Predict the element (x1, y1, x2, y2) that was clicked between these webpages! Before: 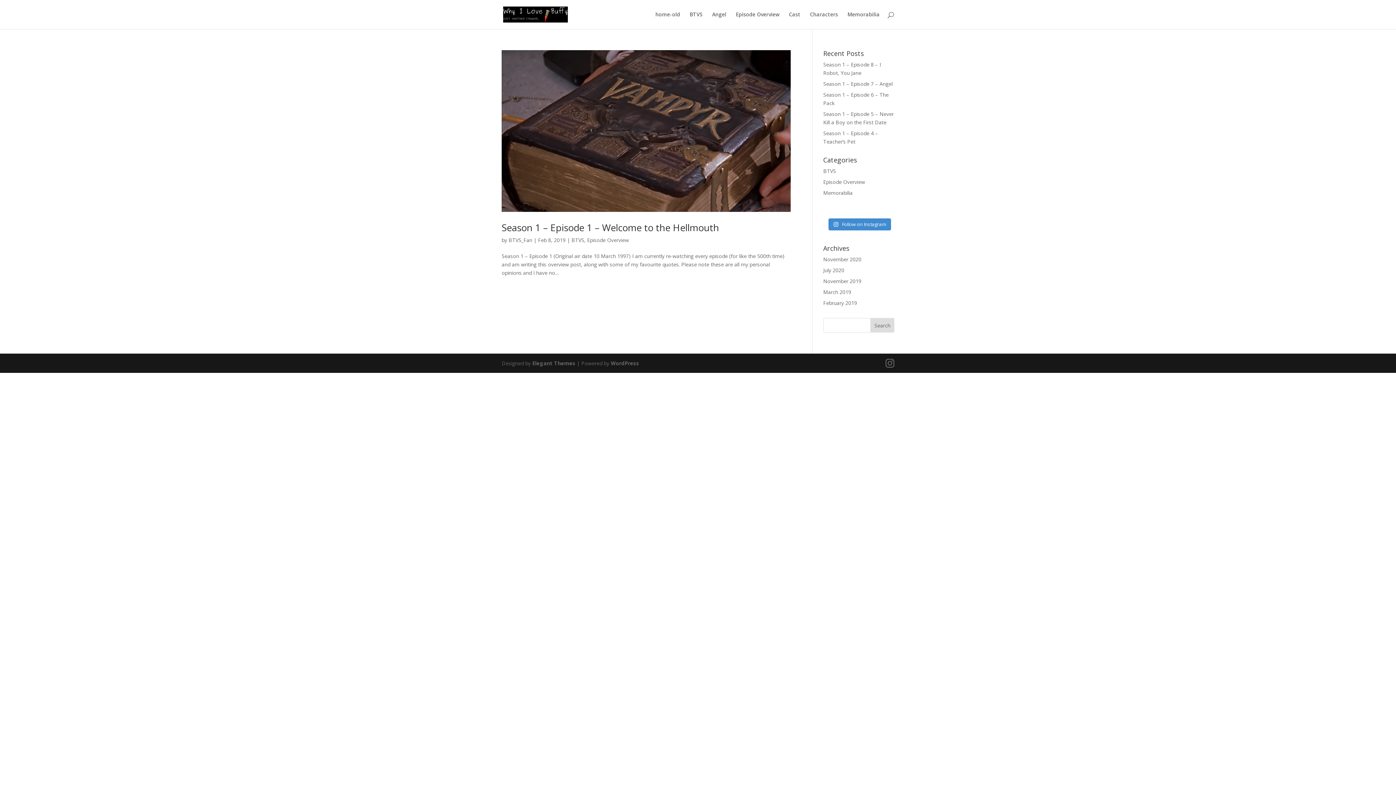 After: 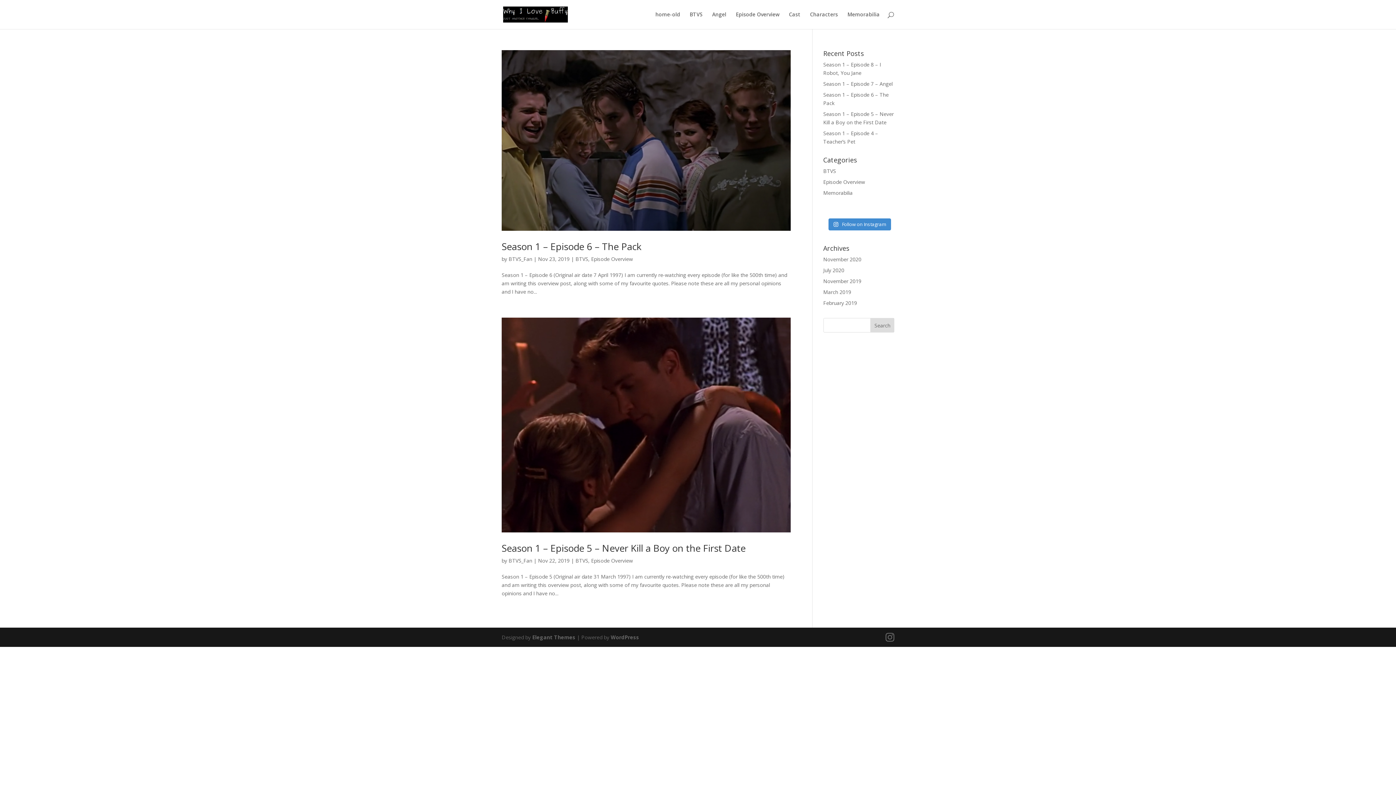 Action: bbox: (823, 277, 861, 284) label: November 2019